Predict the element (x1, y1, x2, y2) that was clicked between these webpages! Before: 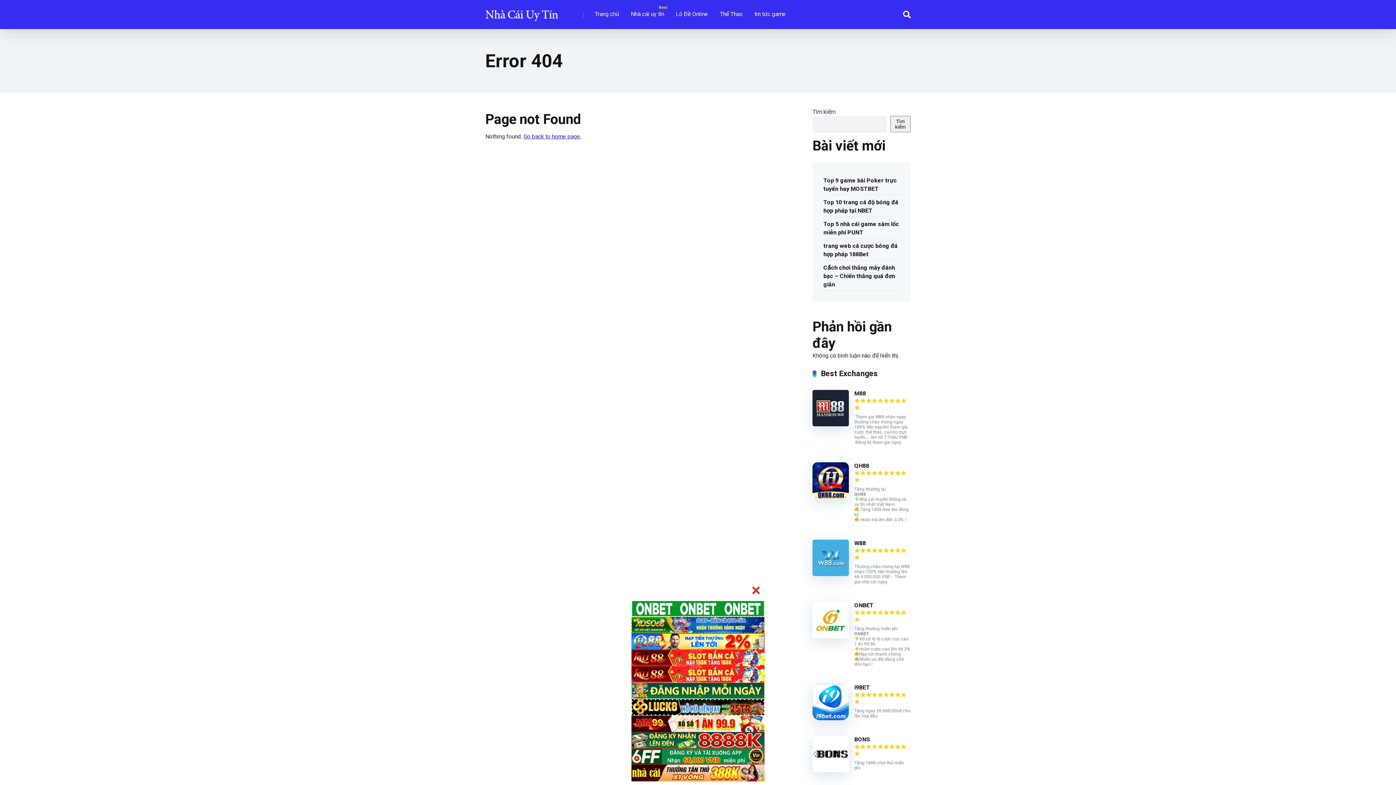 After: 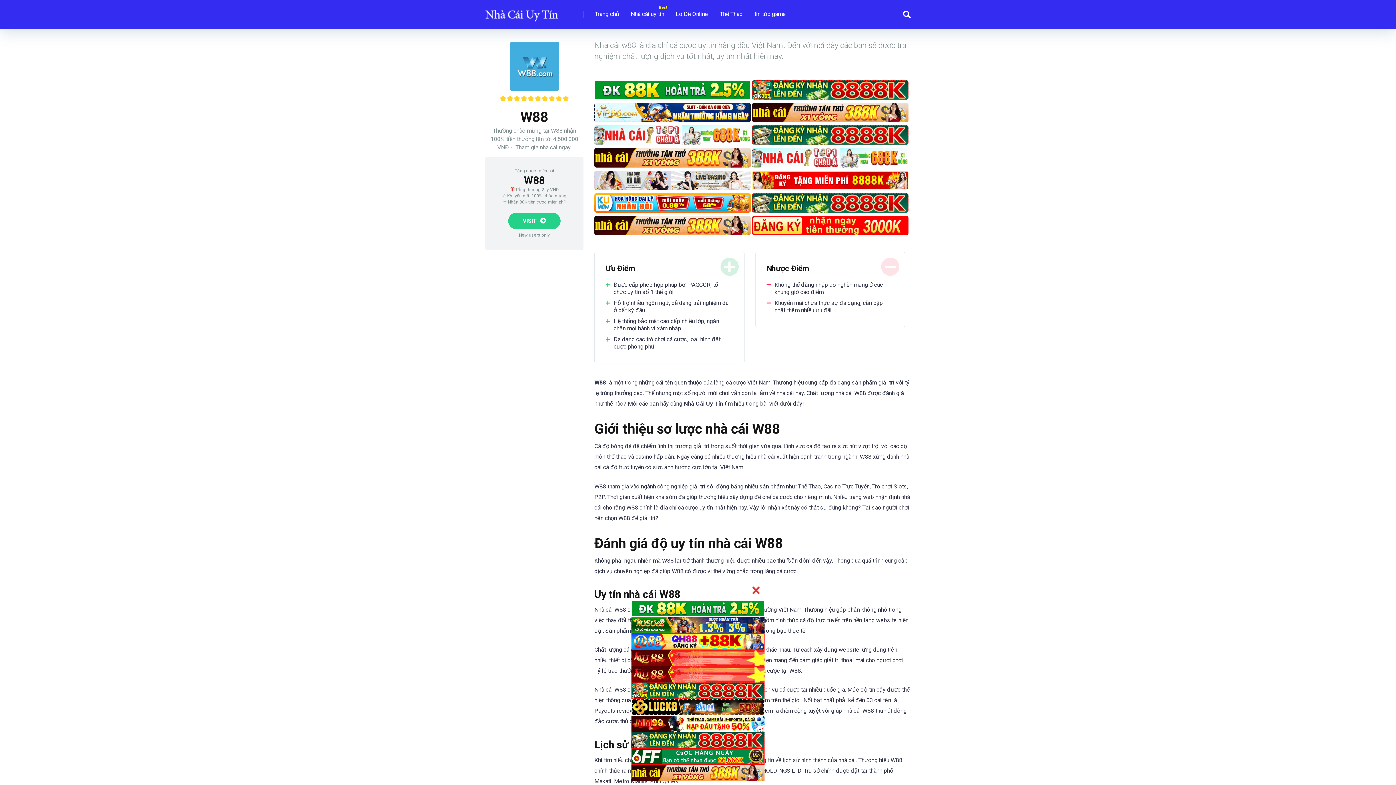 Action: bbox: (812, 570, 849, 577)